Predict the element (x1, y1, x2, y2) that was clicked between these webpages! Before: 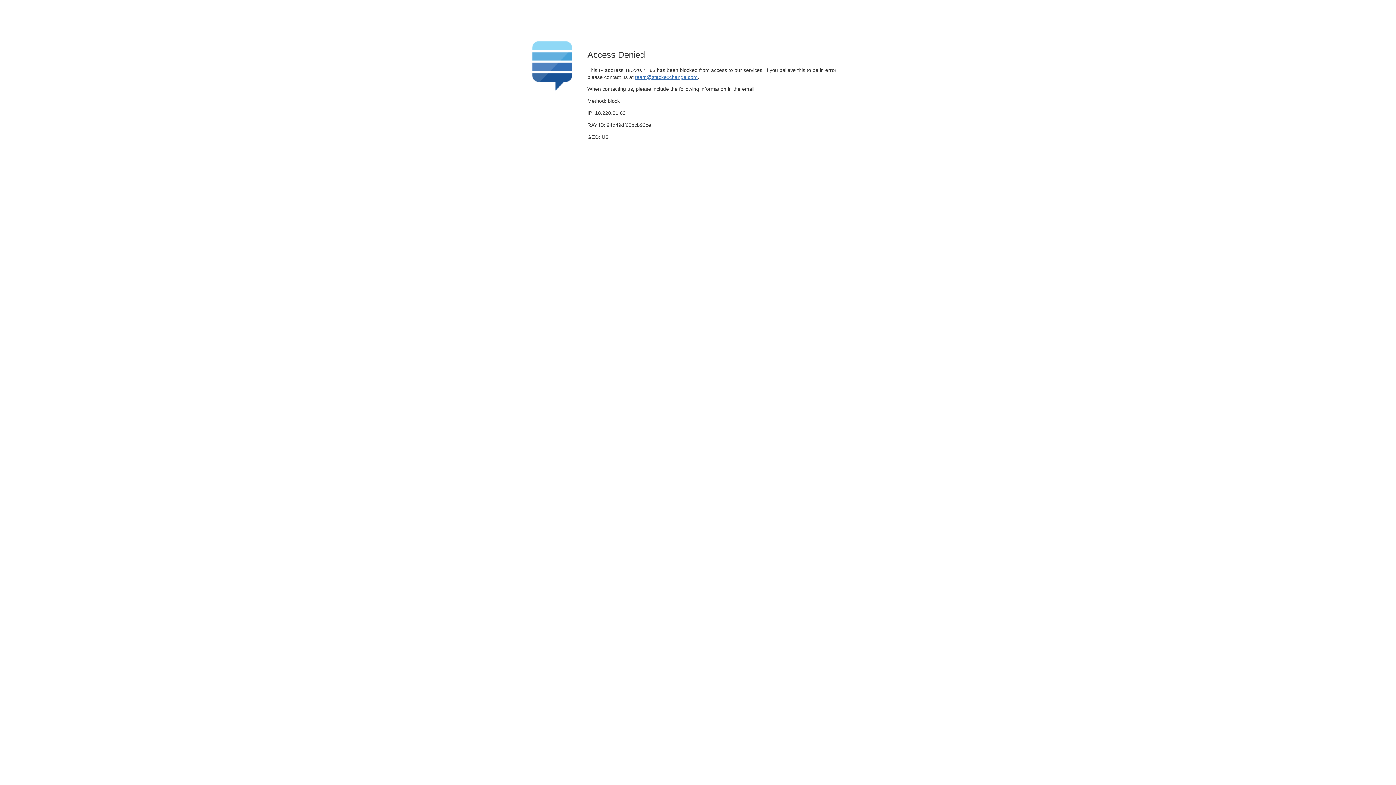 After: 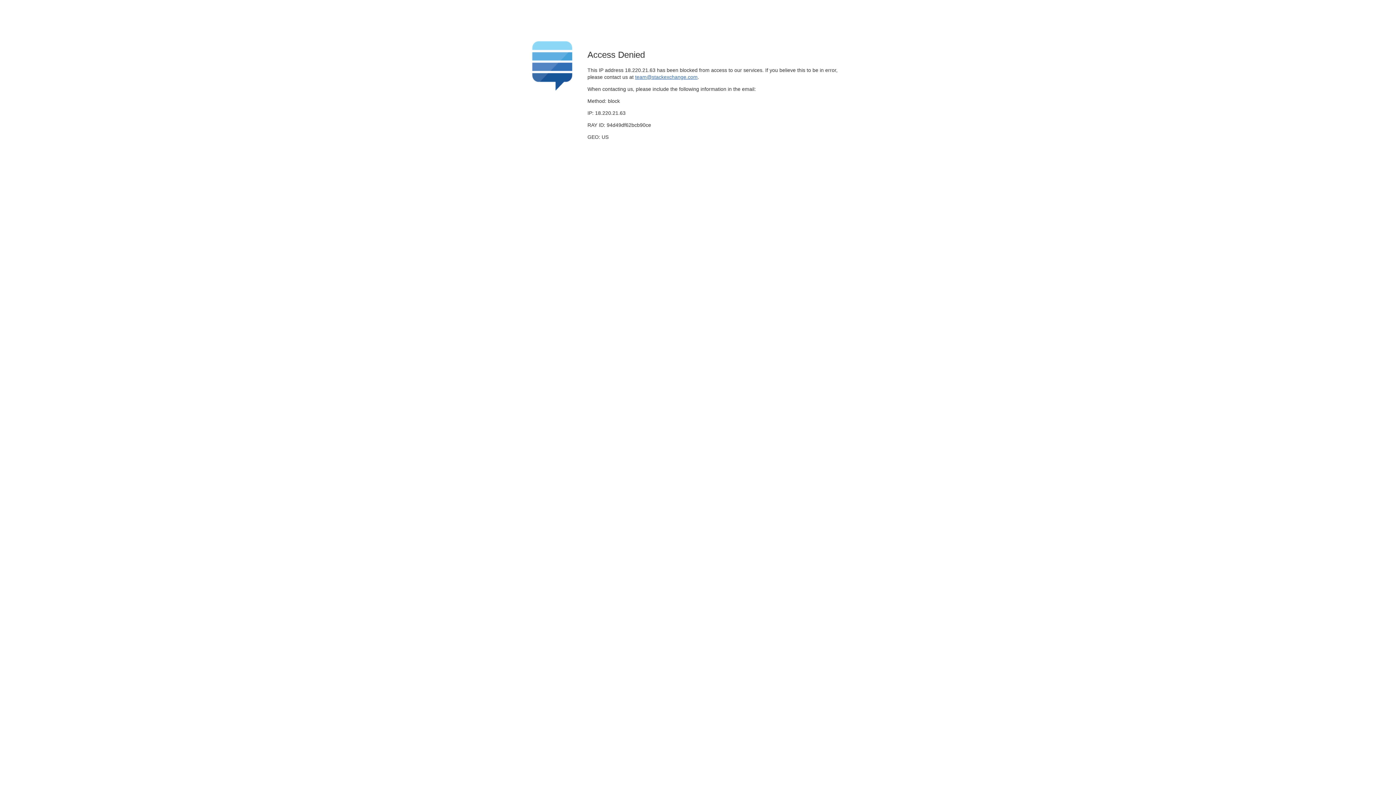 Action: label: team@stackexchange.com bbox: (635, 74, 697, 79)